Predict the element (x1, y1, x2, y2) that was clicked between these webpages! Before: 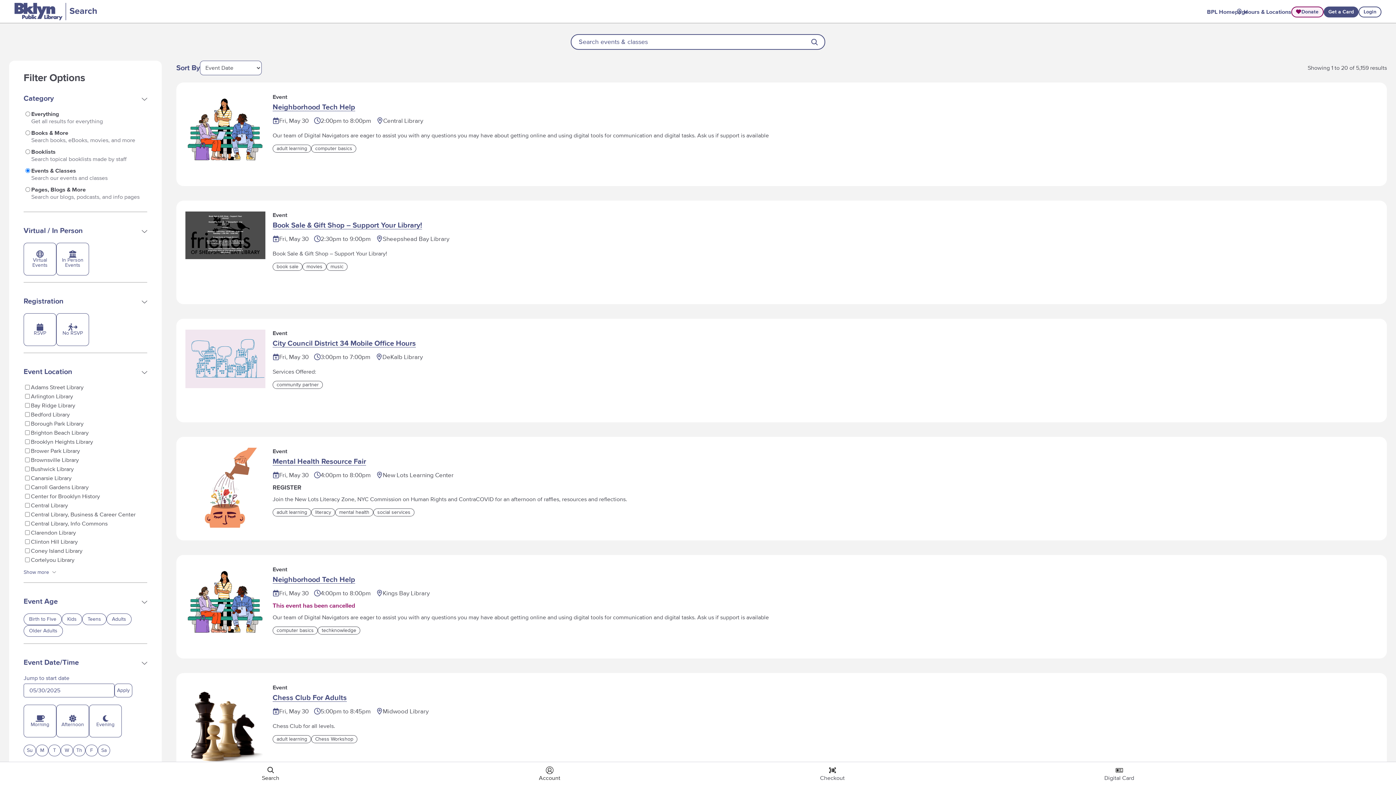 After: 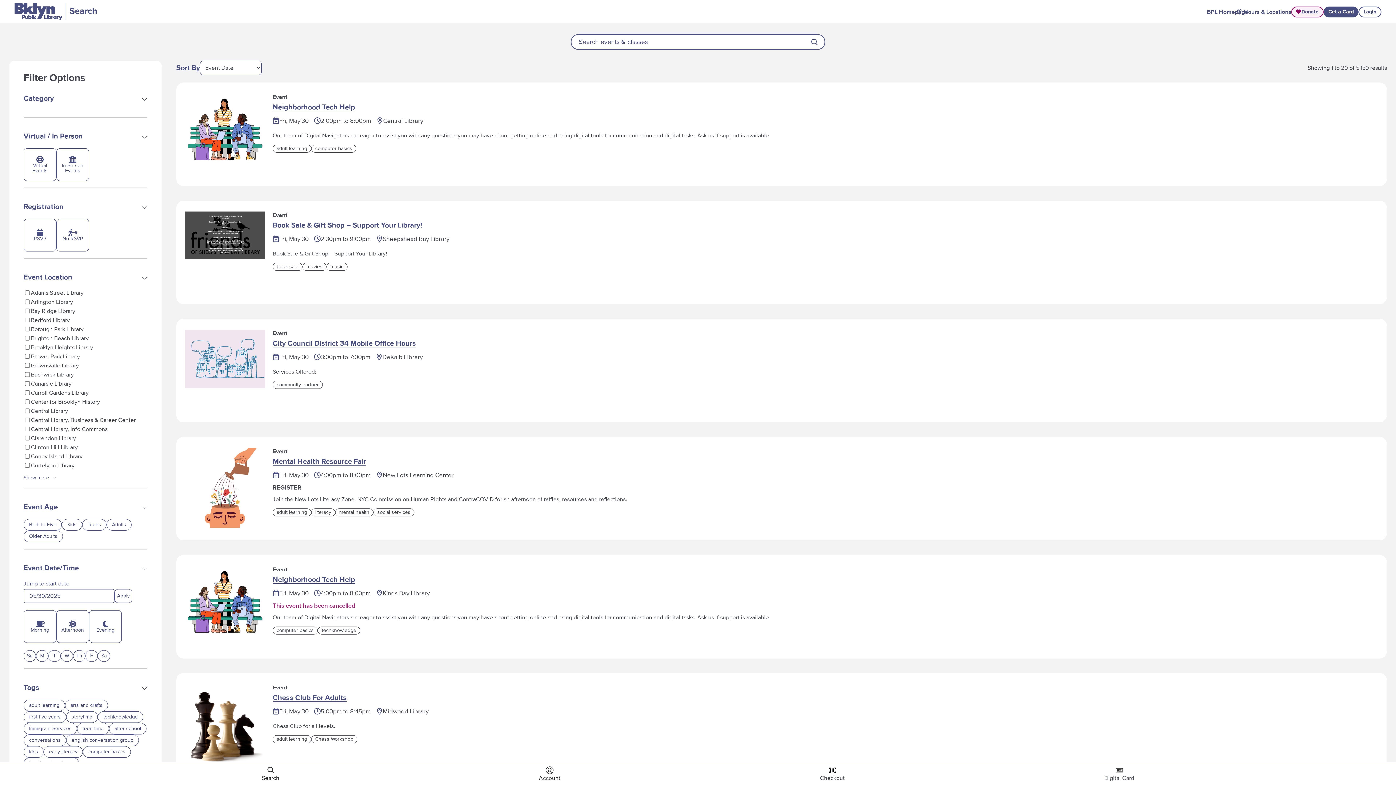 Action: bbox: (23, 90, 147, 107) label: expand filter set